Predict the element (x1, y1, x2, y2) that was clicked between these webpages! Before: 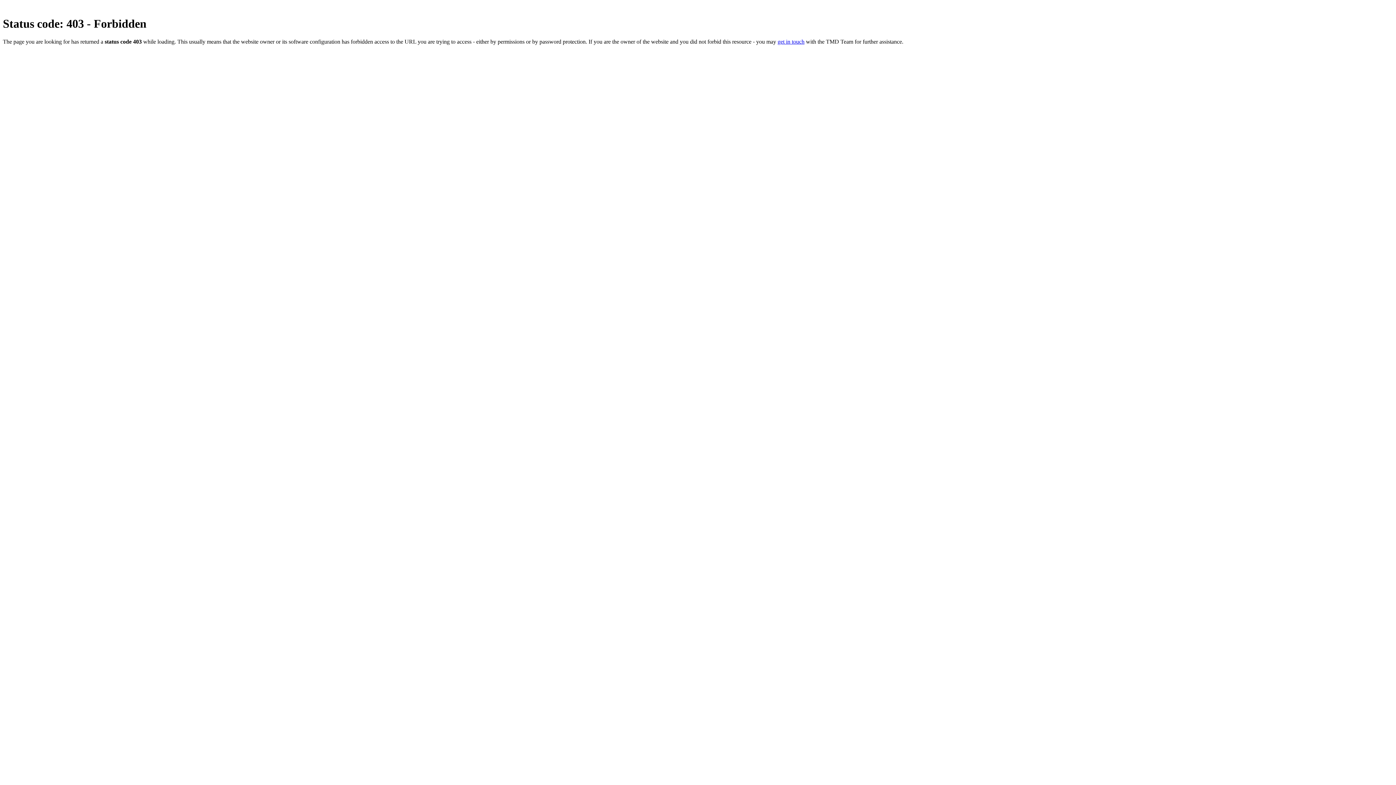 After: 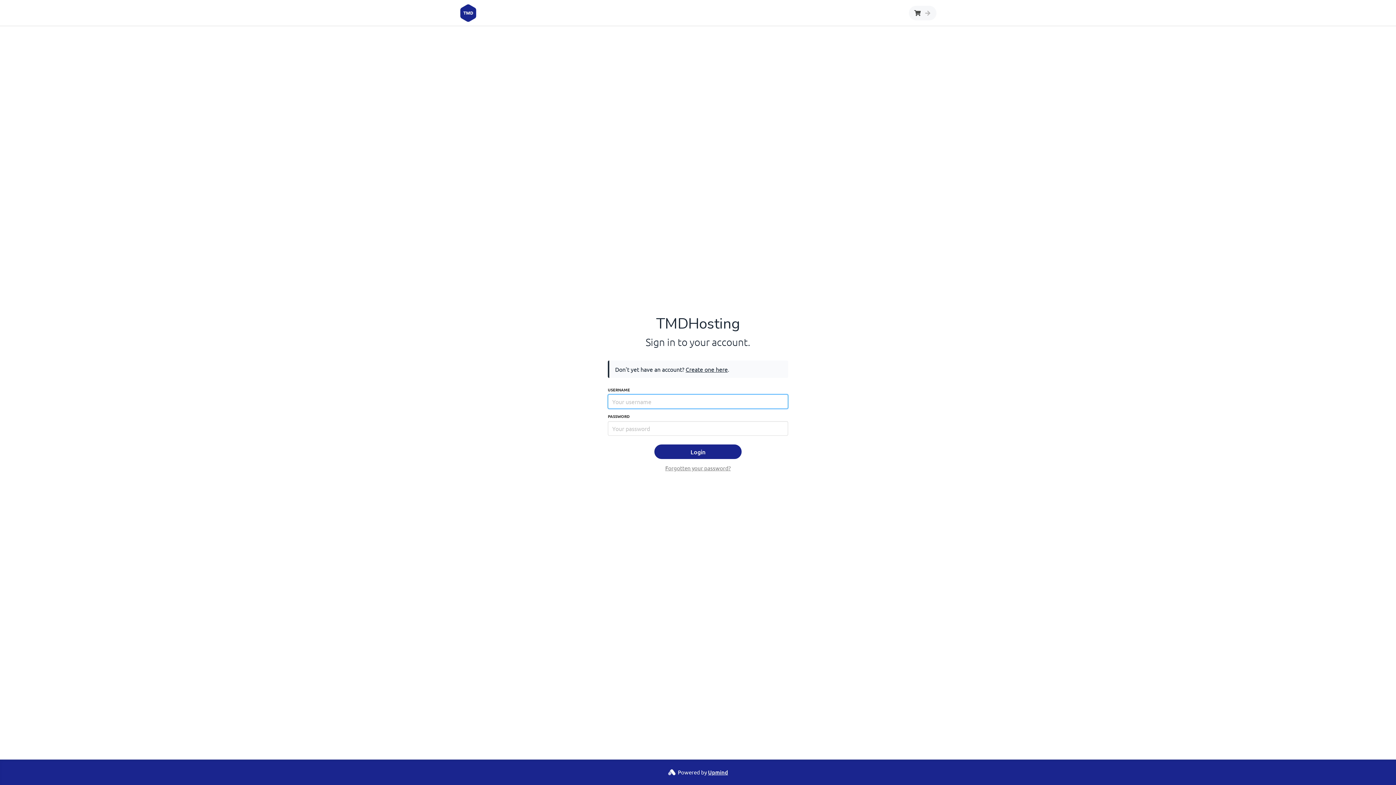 Action: bbox: (777, 38, 804, 44) label: get in touch